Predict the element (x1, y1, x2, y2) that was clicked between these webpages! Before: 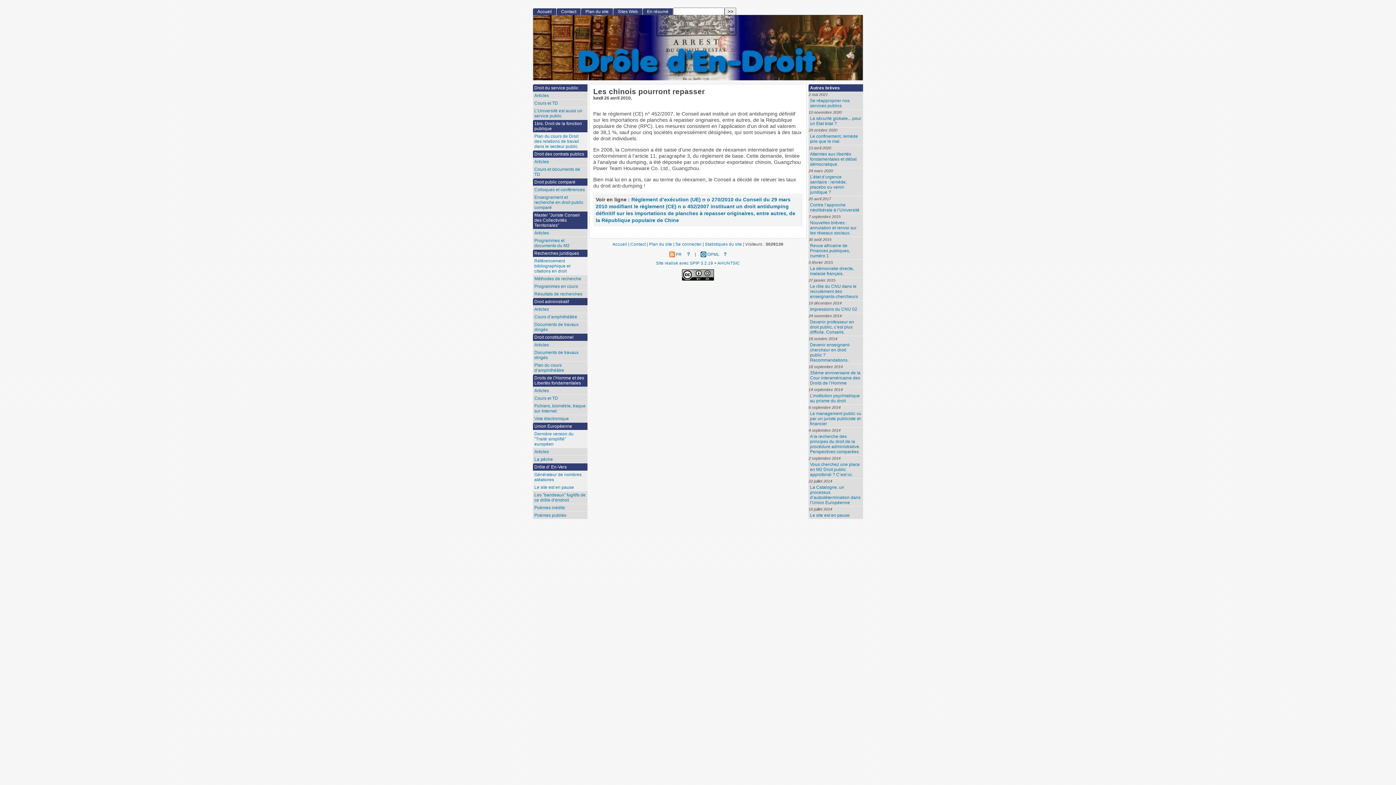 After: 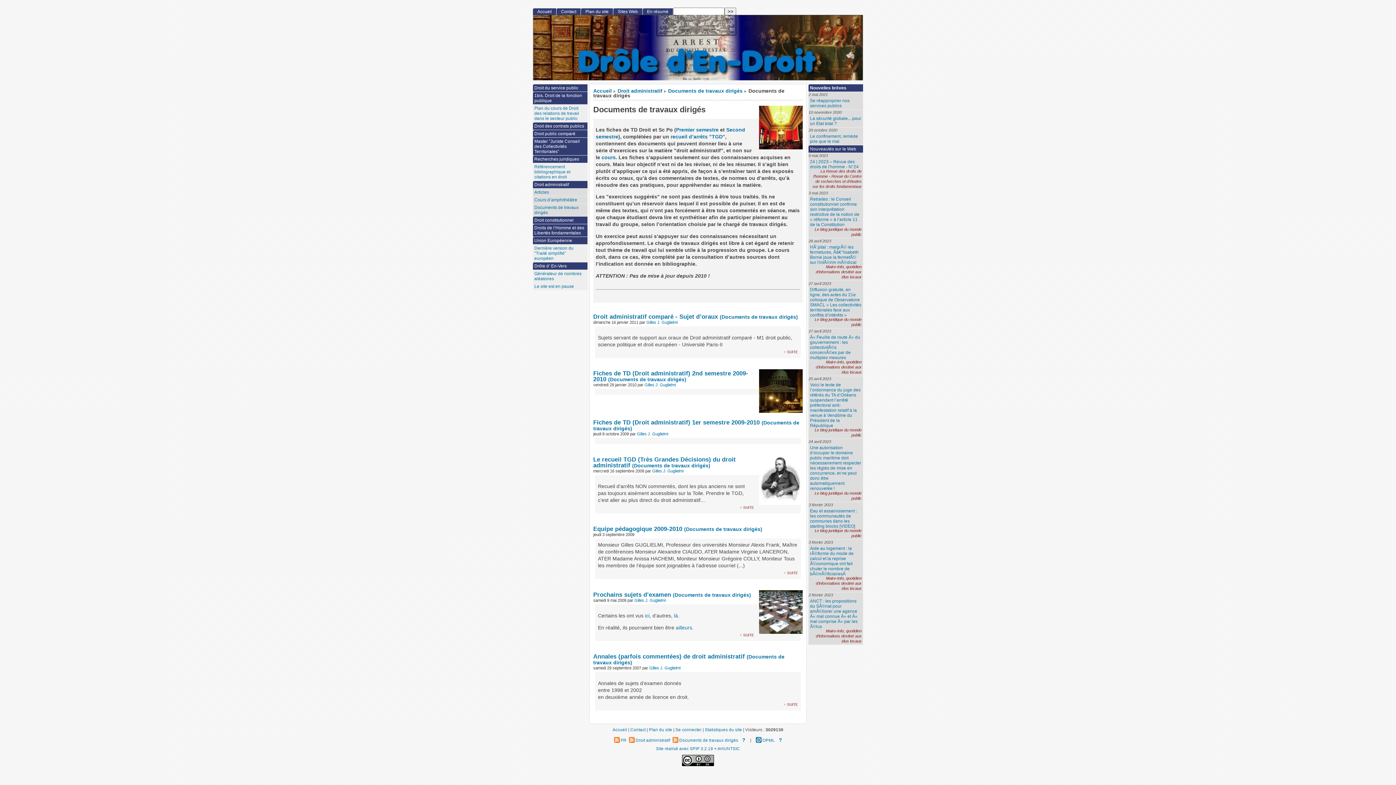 Action: label: Documents de travaux dirigés bbox: (533, 321, 587, 333)